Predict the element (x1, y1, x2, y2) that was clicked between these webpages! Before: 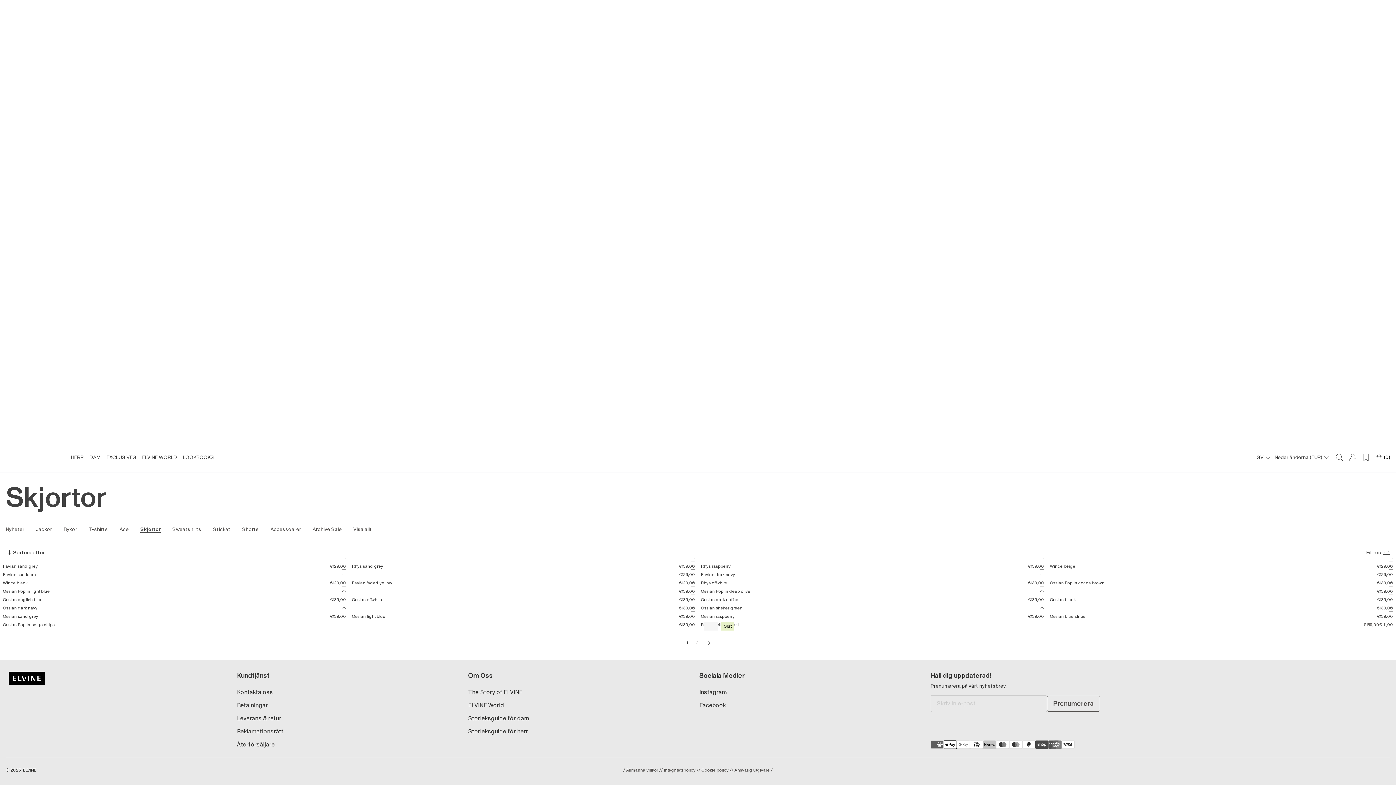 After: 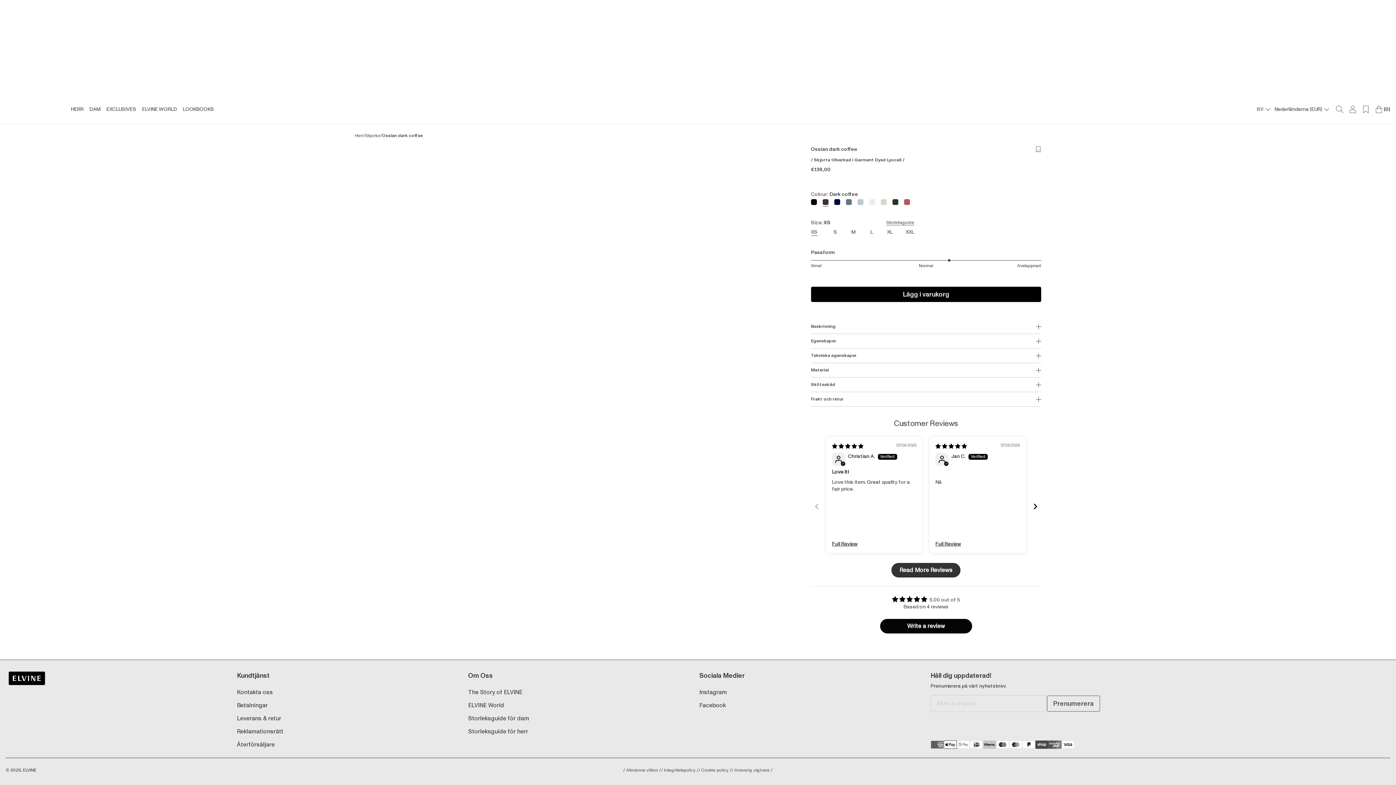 Action: label: Ossian dark coffee
Standardpris
€139,00 bbox: (698, 594, 1047, 602)